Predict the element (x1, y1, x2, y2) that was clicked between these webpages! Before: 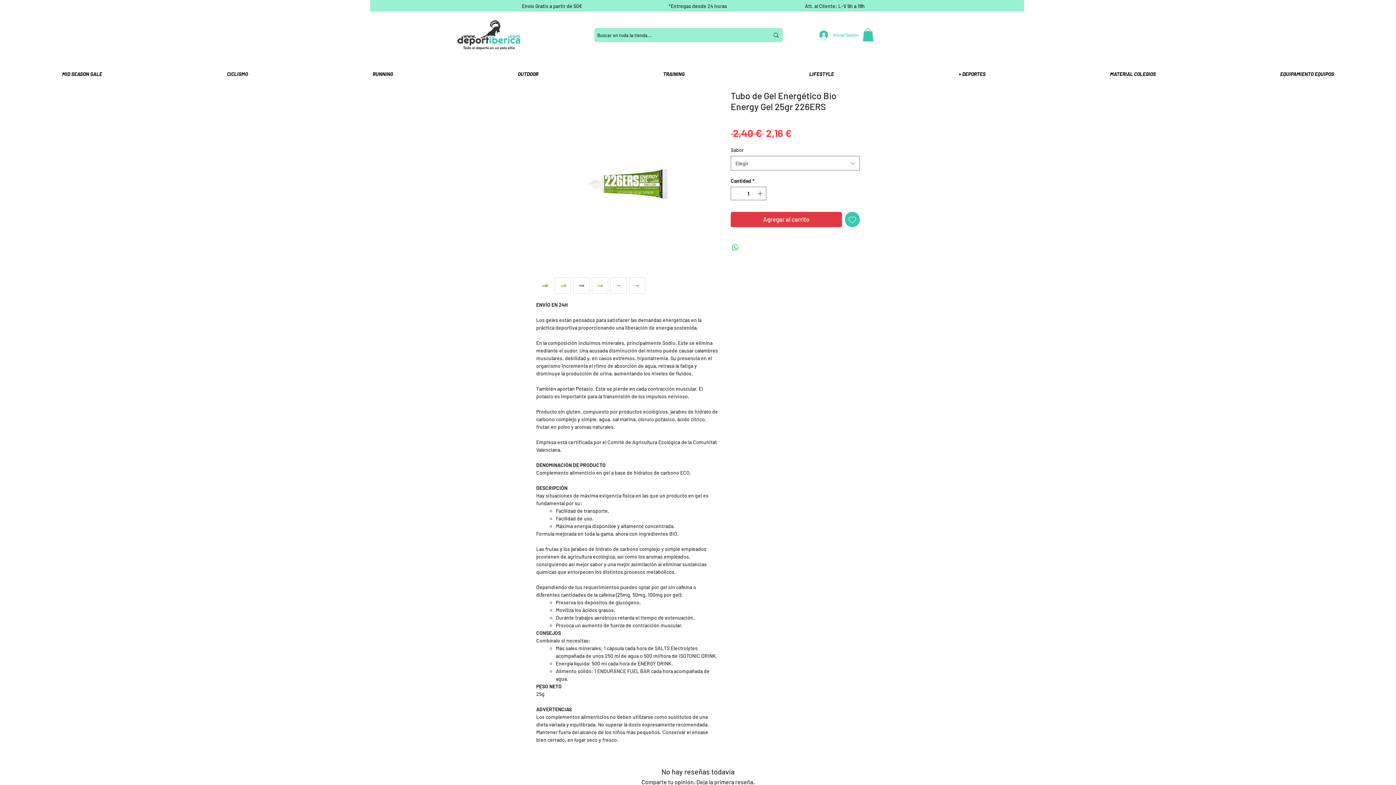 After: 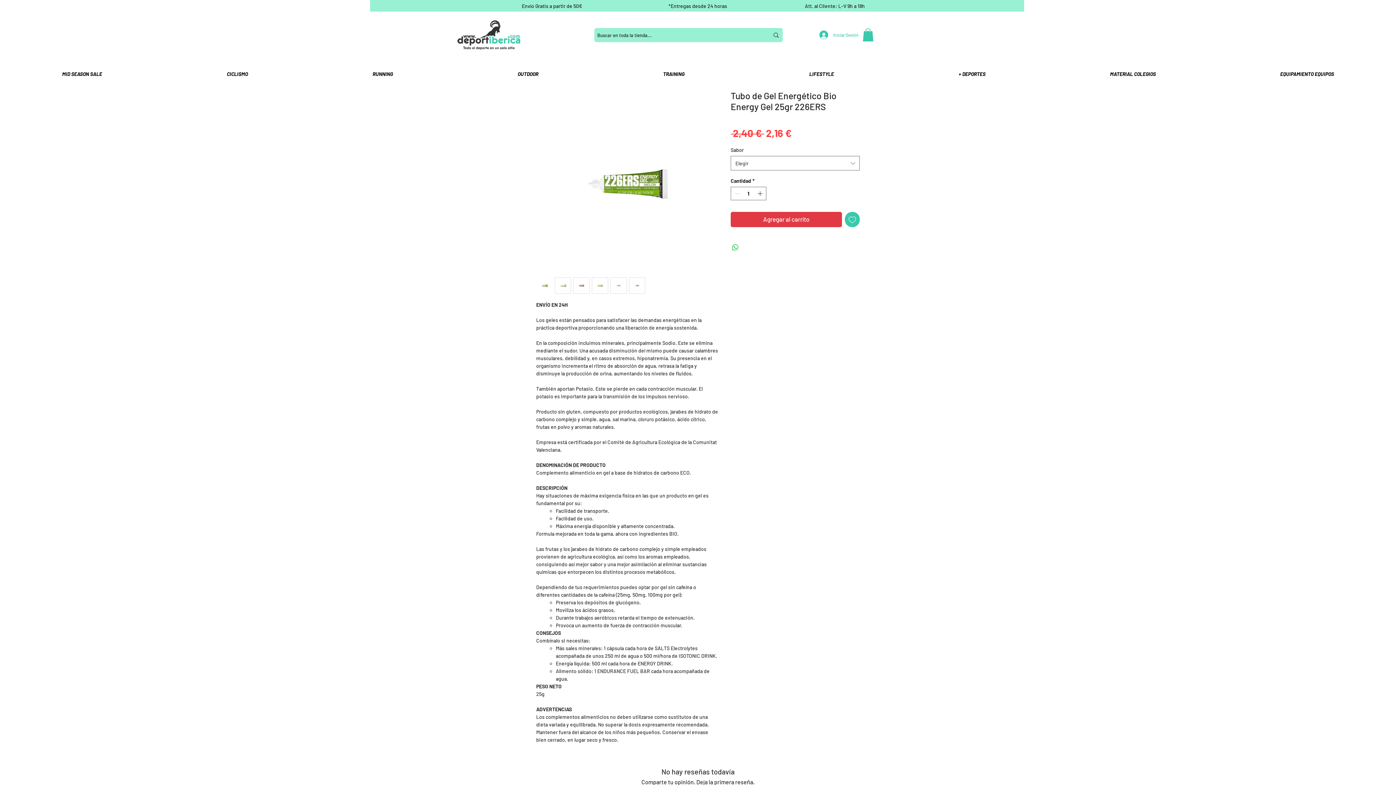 Action: bbox: (573, 277, 589, 293)